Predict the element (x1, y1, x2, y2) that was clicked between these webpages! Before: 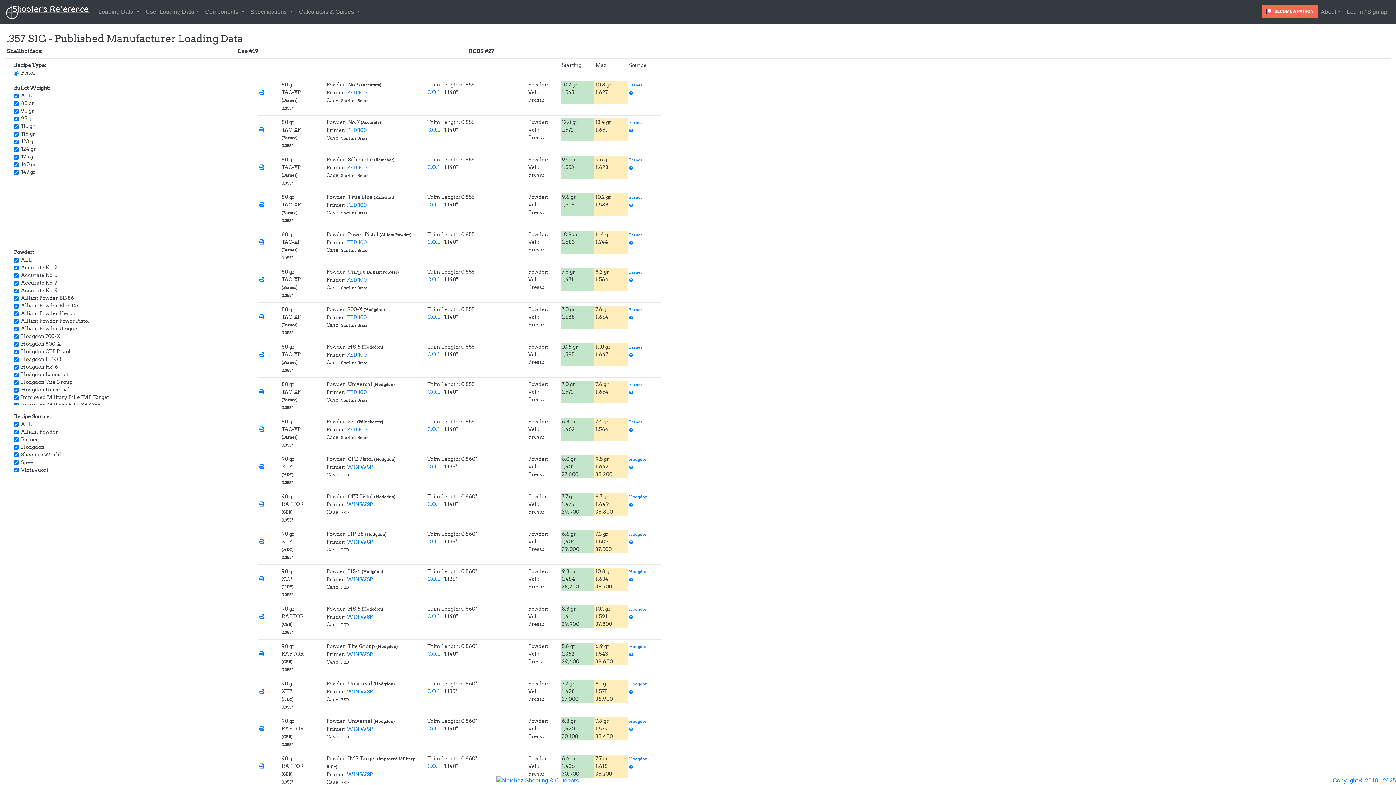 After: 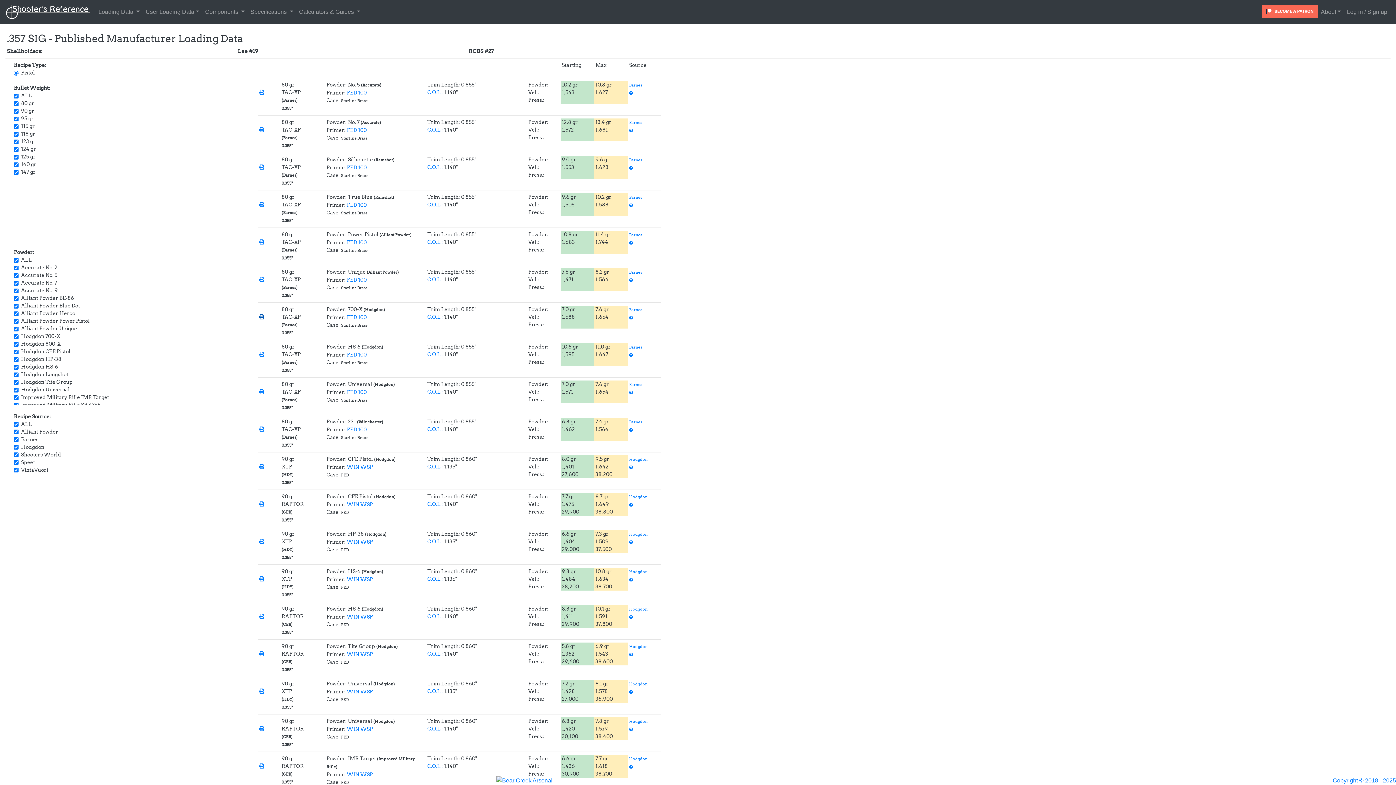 Action: bbox: (259, 314, 264, 320)